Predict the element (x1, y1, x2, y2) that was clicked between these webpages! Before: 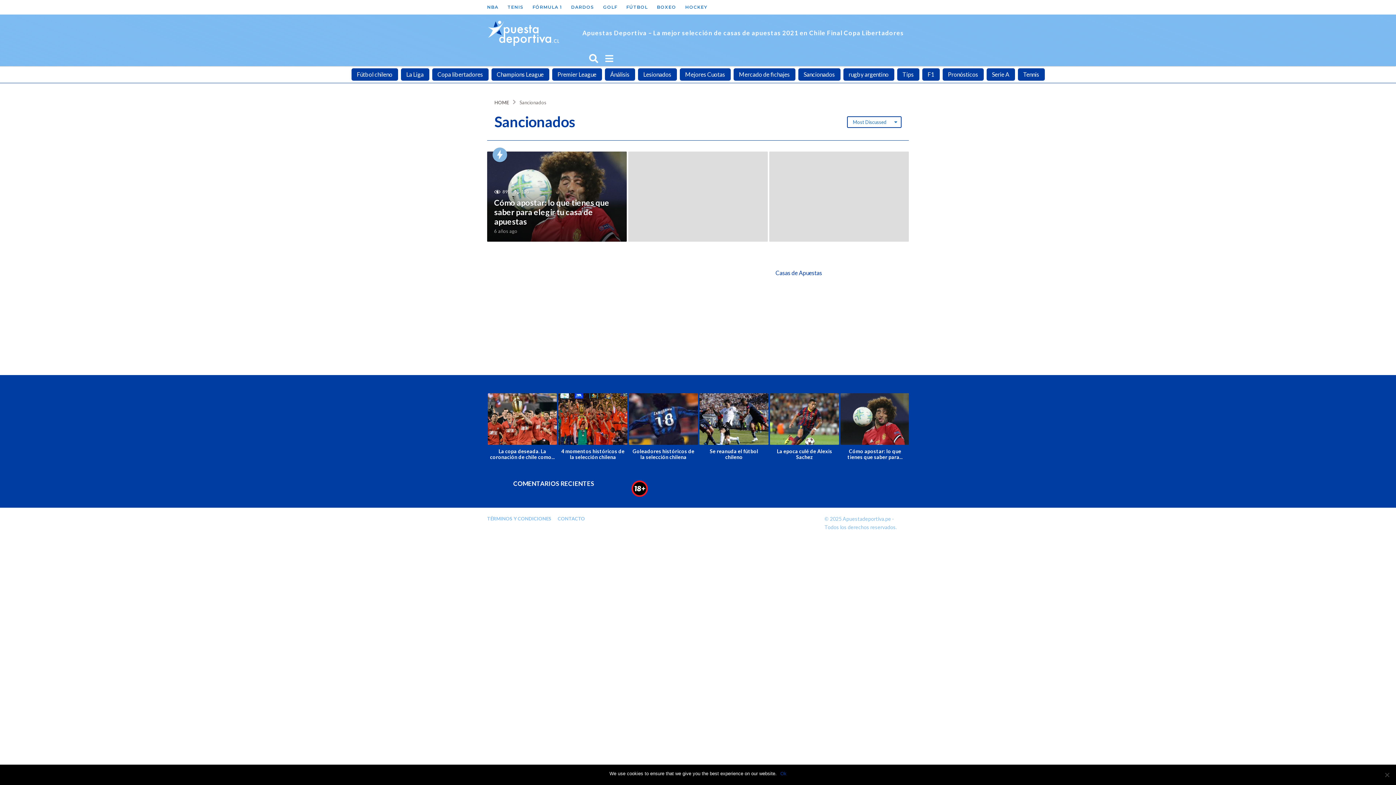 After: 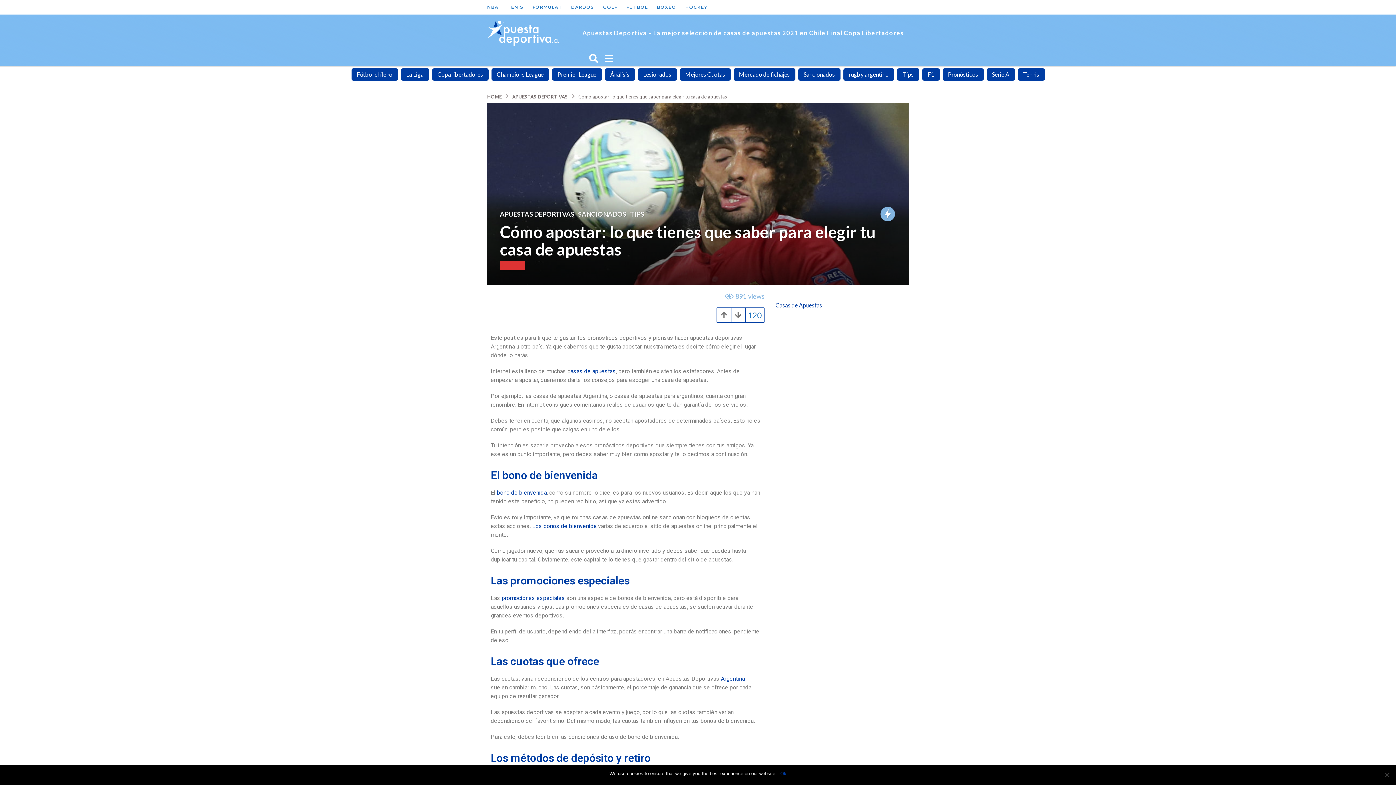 Action: label: Cómo apostar: lo que tienes que saber para... bbox: (847, 448, 902, 460)